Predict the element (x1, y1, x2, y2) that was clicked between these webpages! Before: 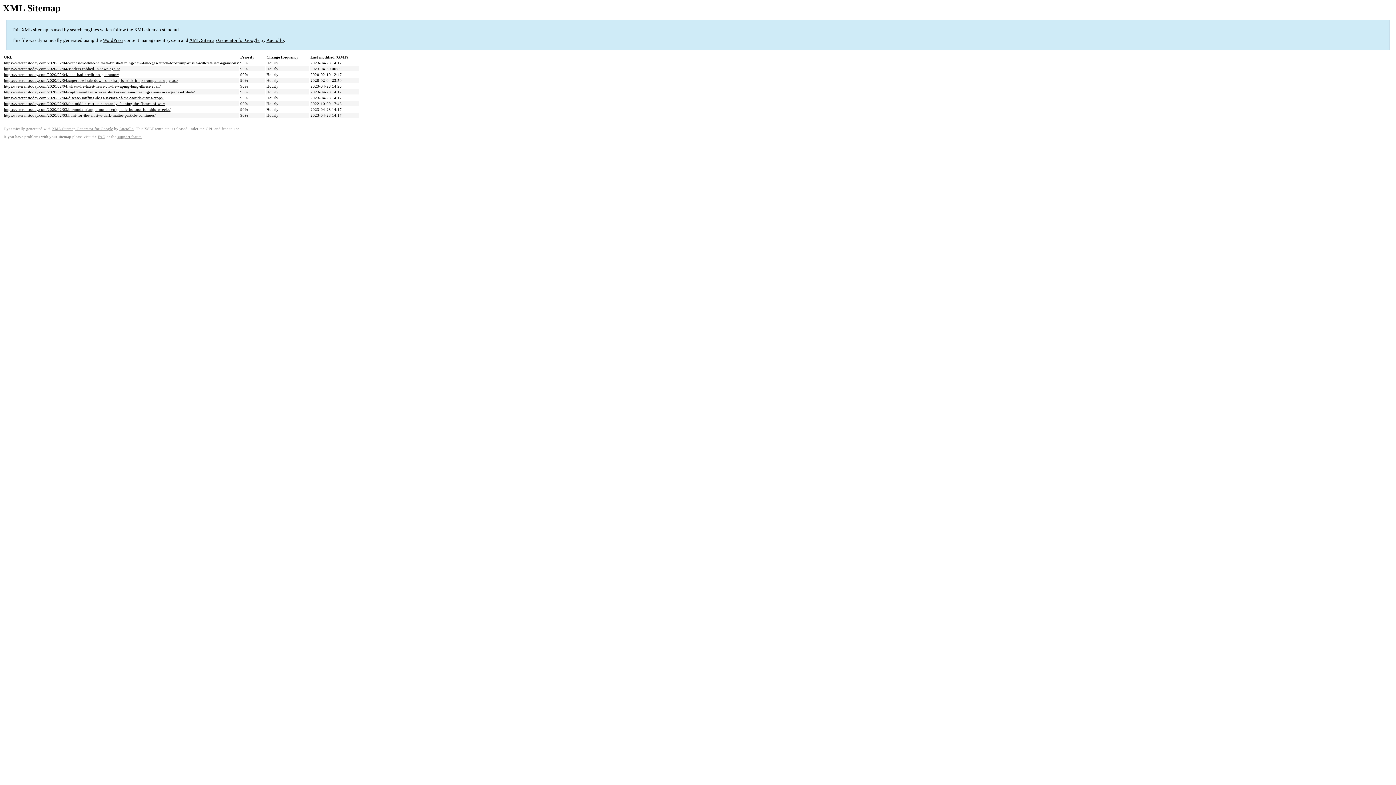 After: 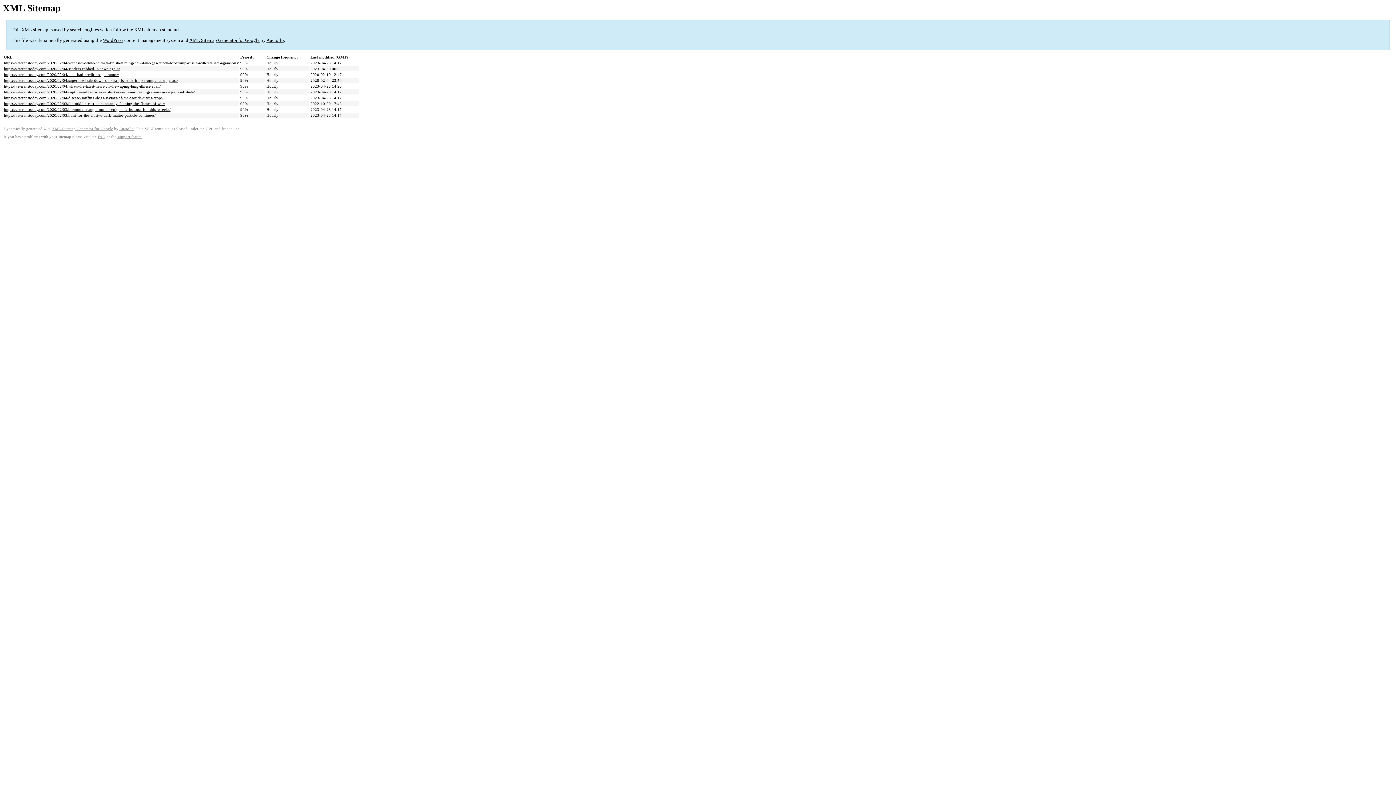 Action: bbox: (189, 37, 259, 43) label: XML Sitemap Generator for Google